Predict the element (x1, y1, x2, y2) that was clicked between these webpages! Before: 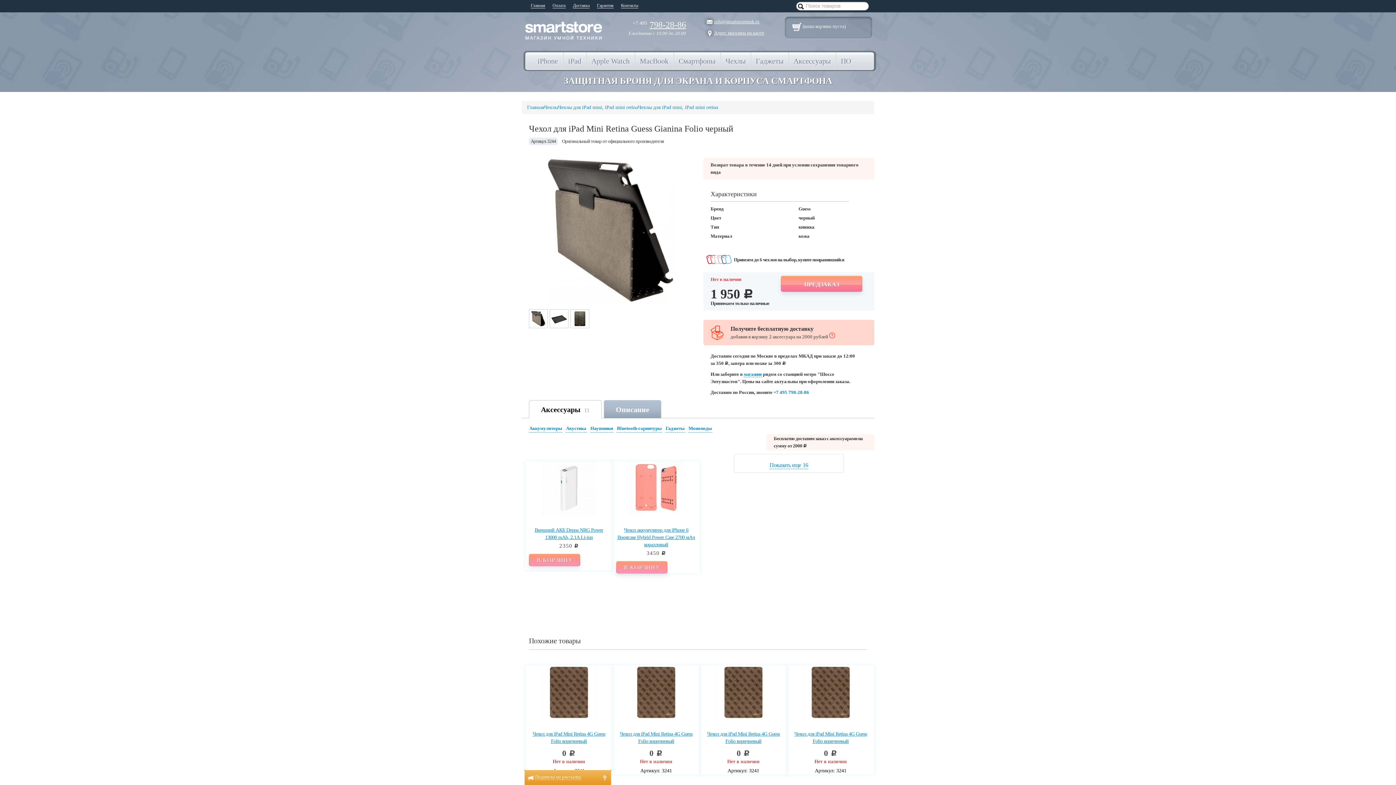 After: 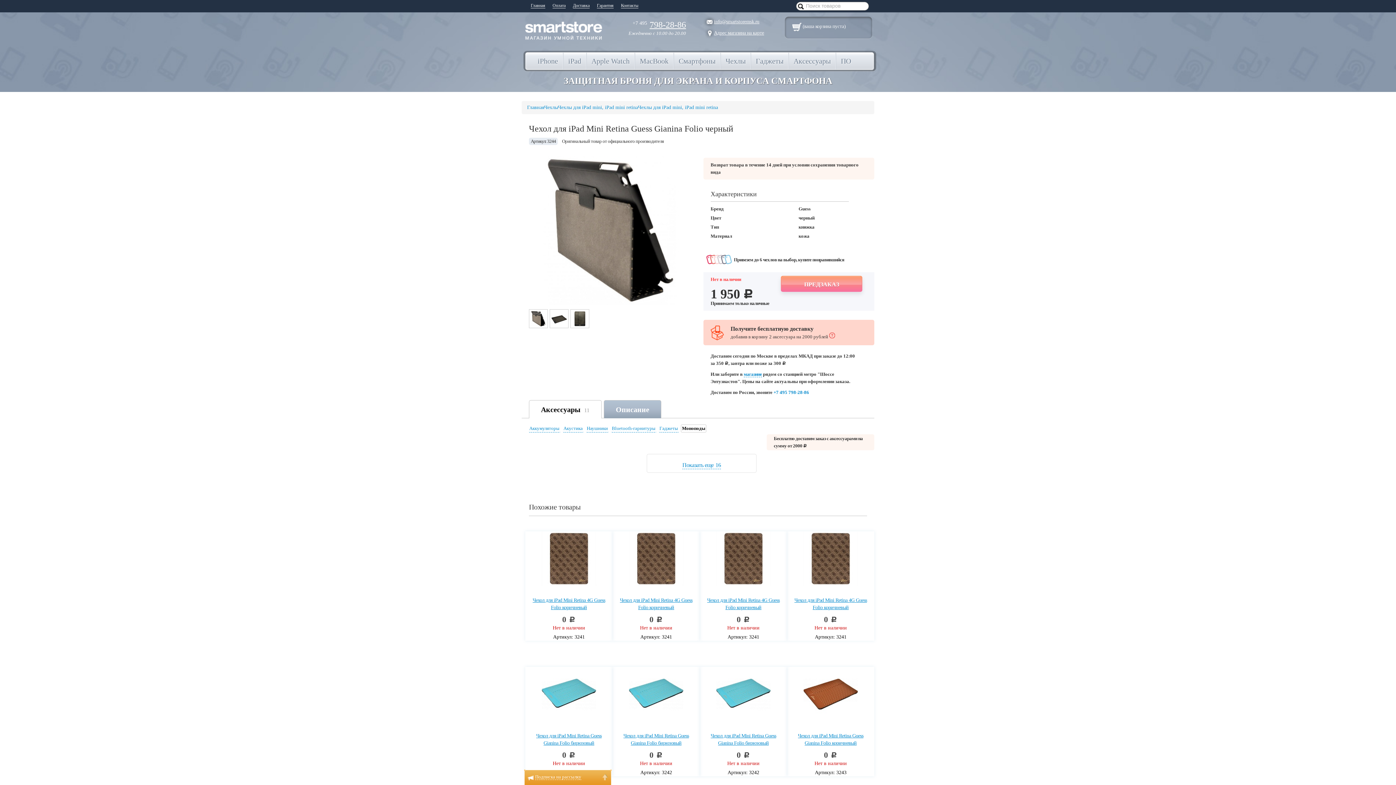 Action: bbox: (687, 424, 713, 432) label: Моноподы